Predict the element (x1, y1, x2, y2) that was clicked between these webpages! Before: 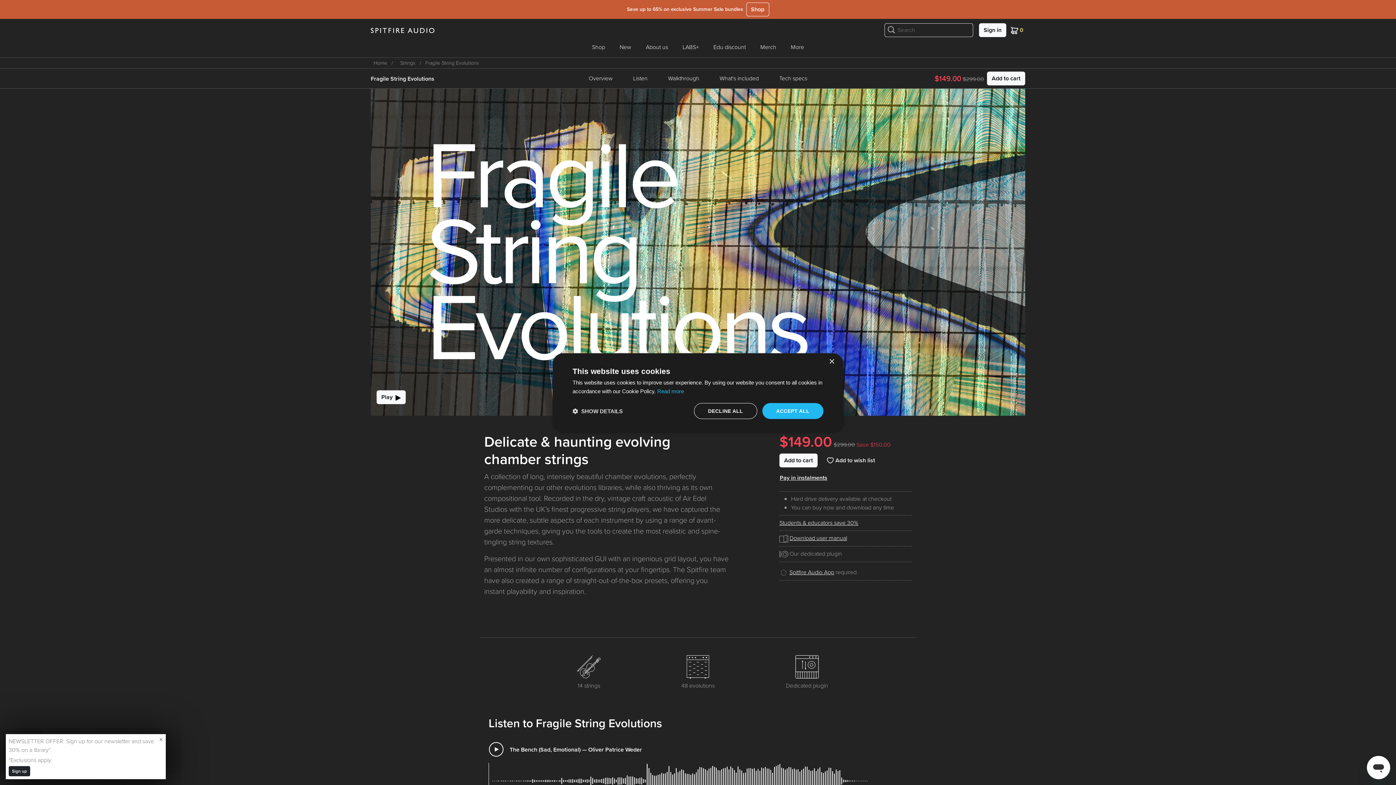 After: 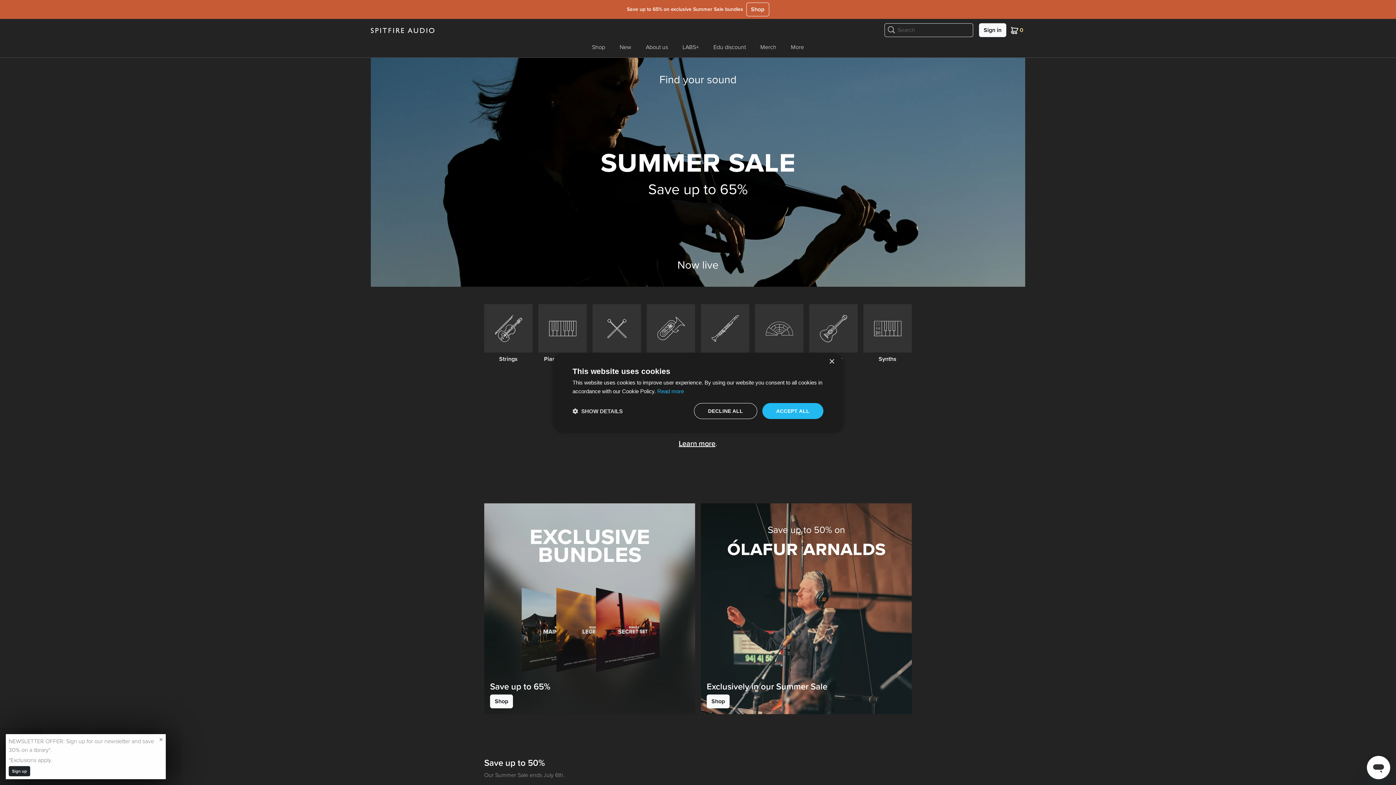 Action: bbox: (370, 25, 434, 34)